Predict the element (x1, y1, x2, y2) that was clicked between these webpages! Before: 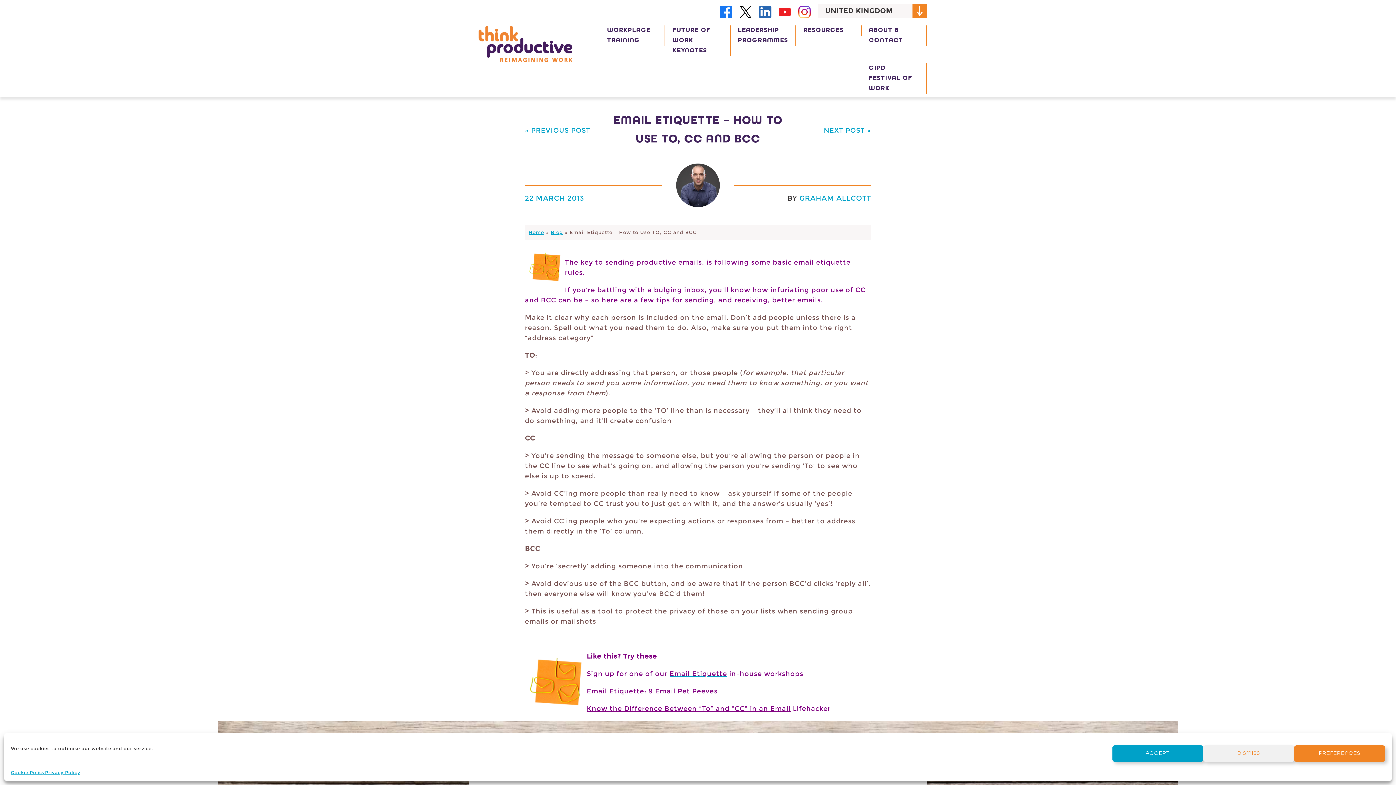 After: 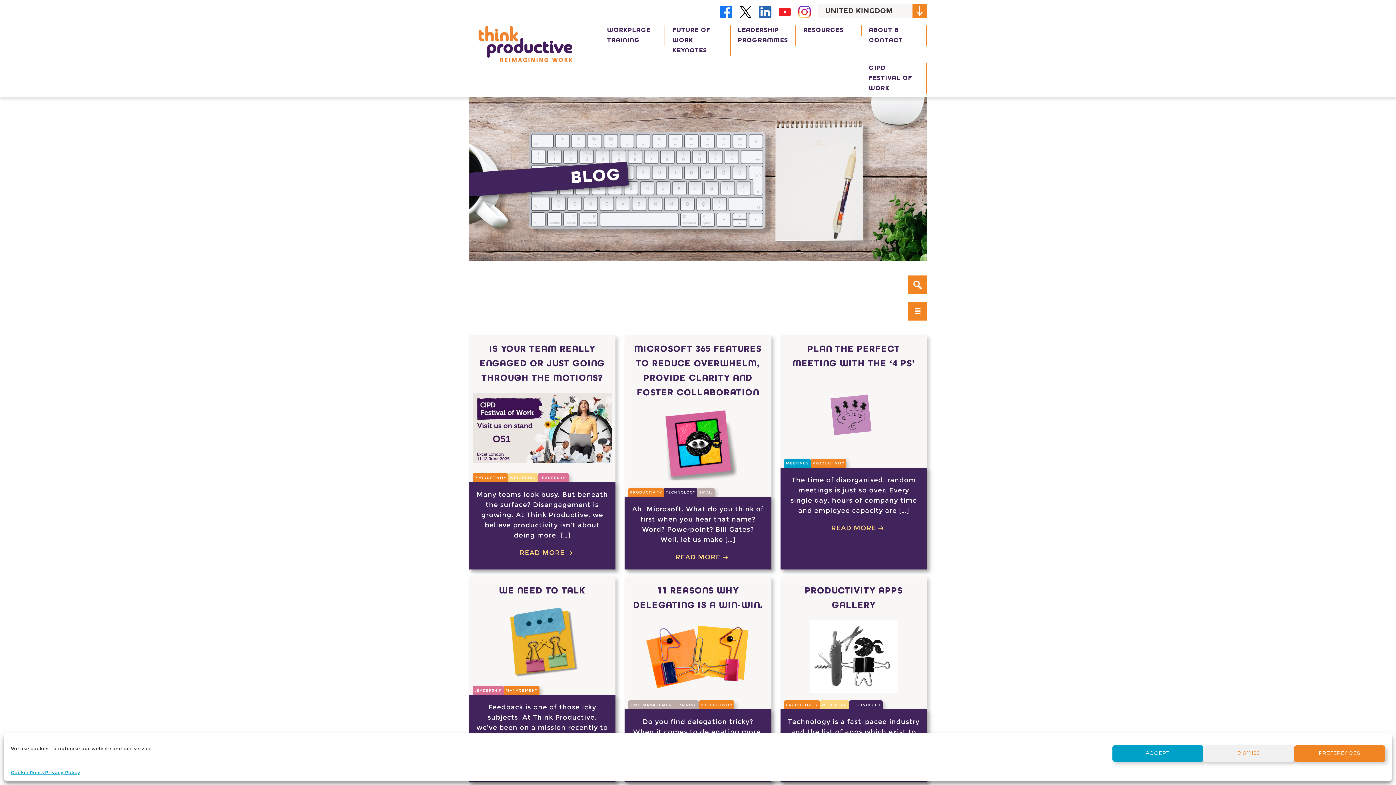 Action: bbox: (550, 229, 563, 235) label: Blog